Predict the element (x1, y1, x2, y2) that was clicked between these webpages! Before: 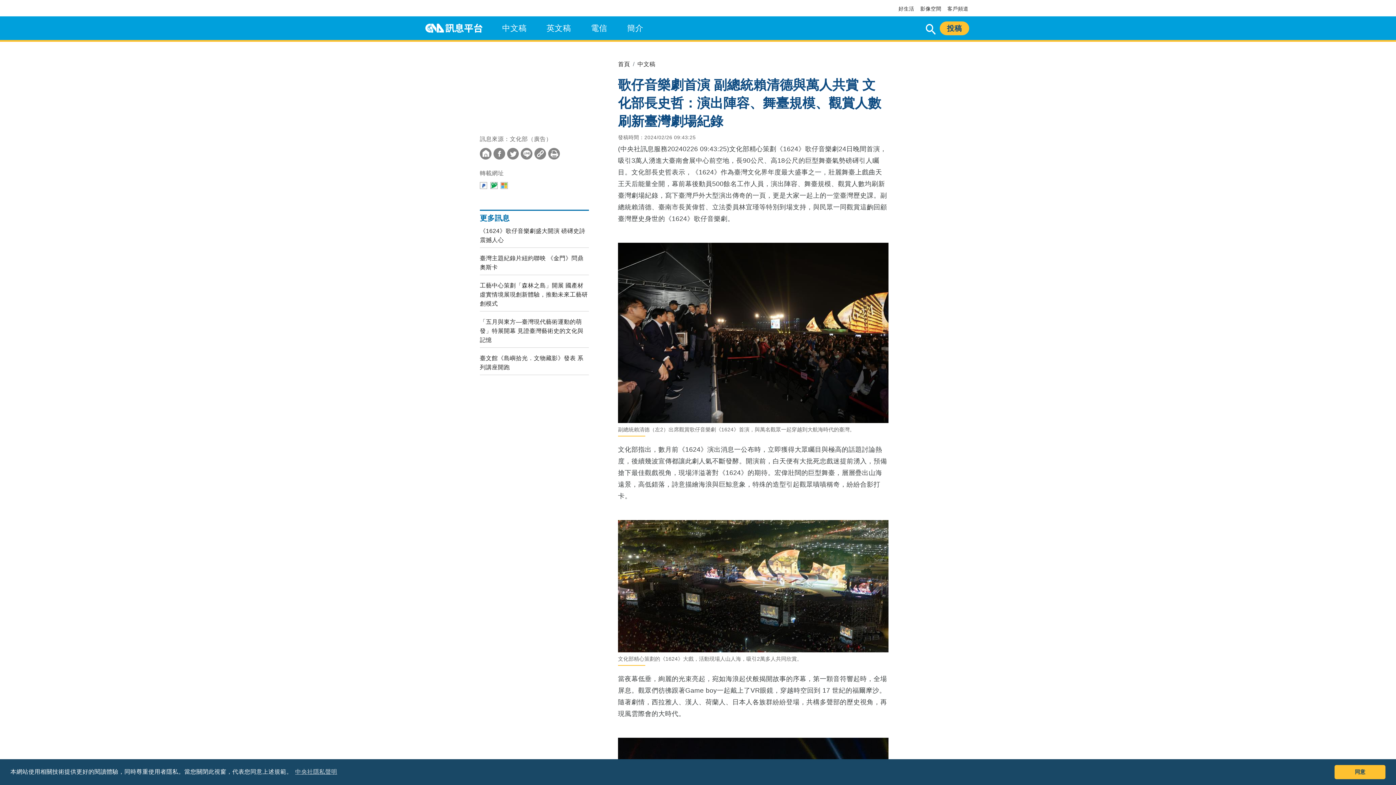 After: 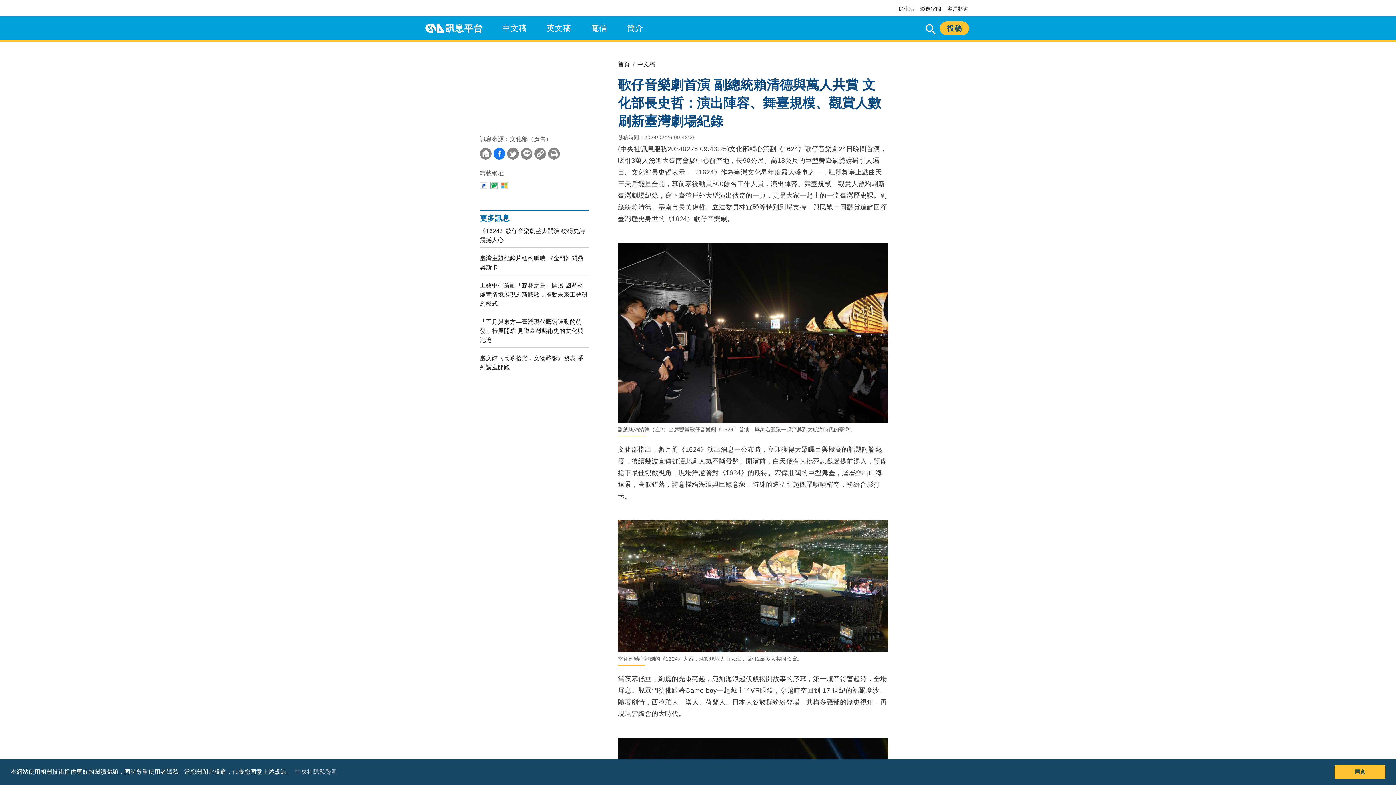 Action: bbox: (493, 153, 505, 160)